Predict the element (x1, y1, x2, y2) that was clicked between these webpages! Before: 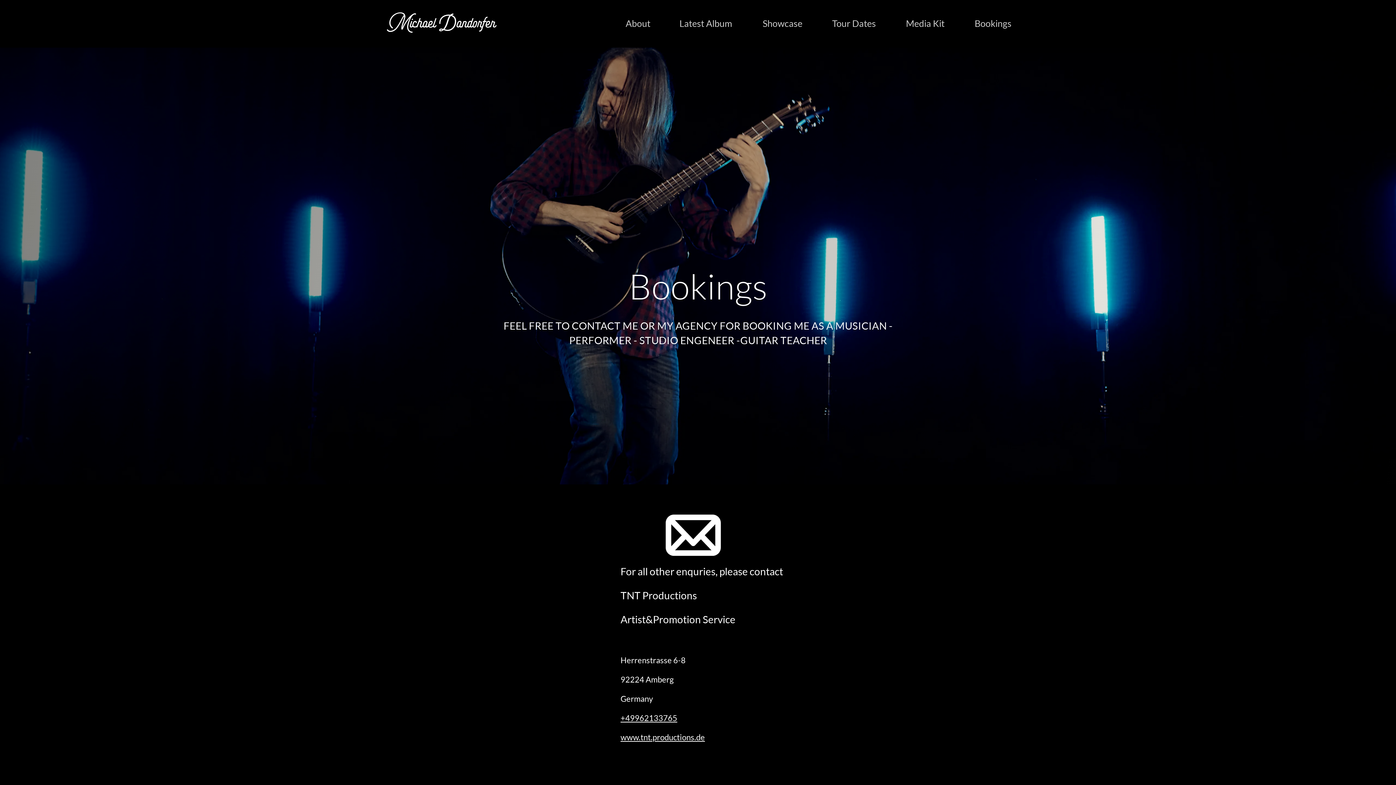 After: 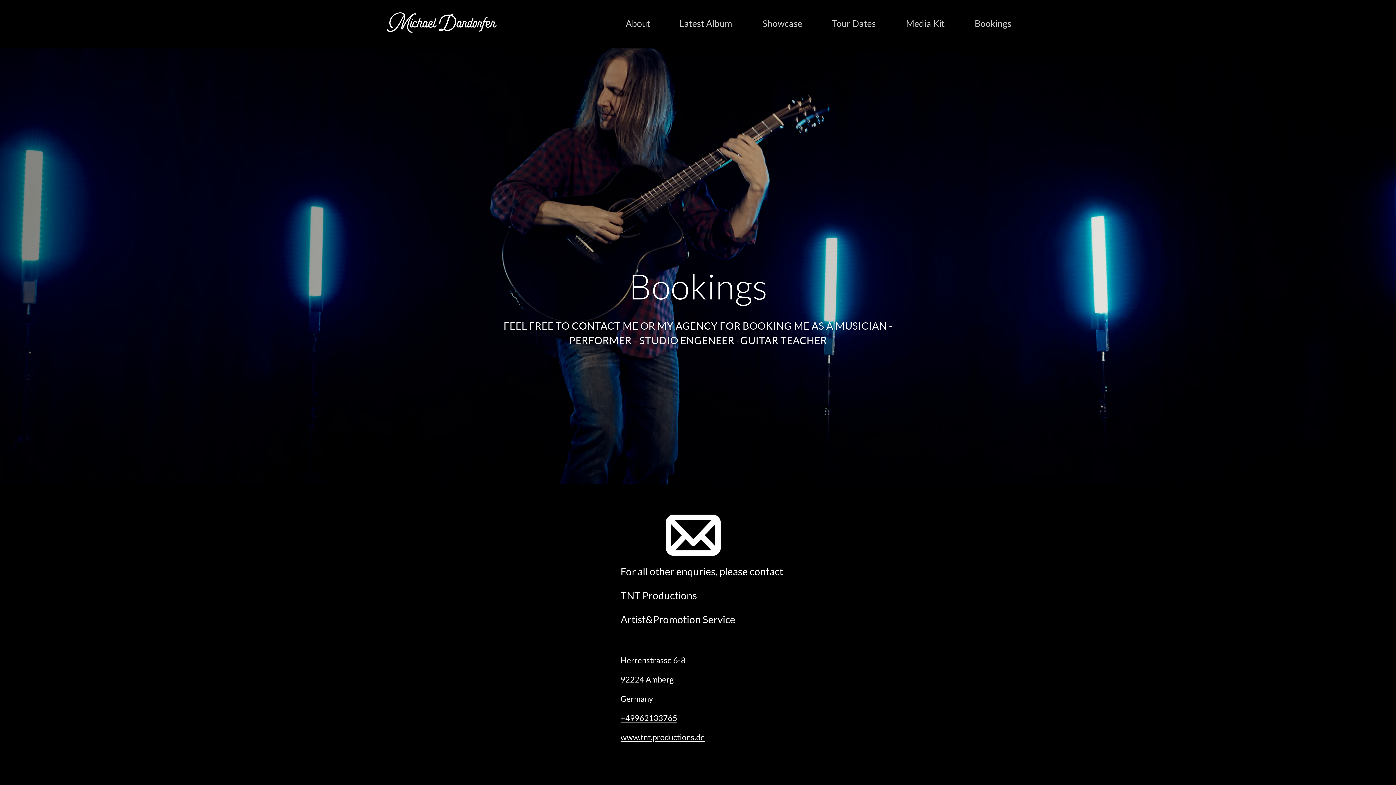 Action: bbox: (0, 484, 698, 485)